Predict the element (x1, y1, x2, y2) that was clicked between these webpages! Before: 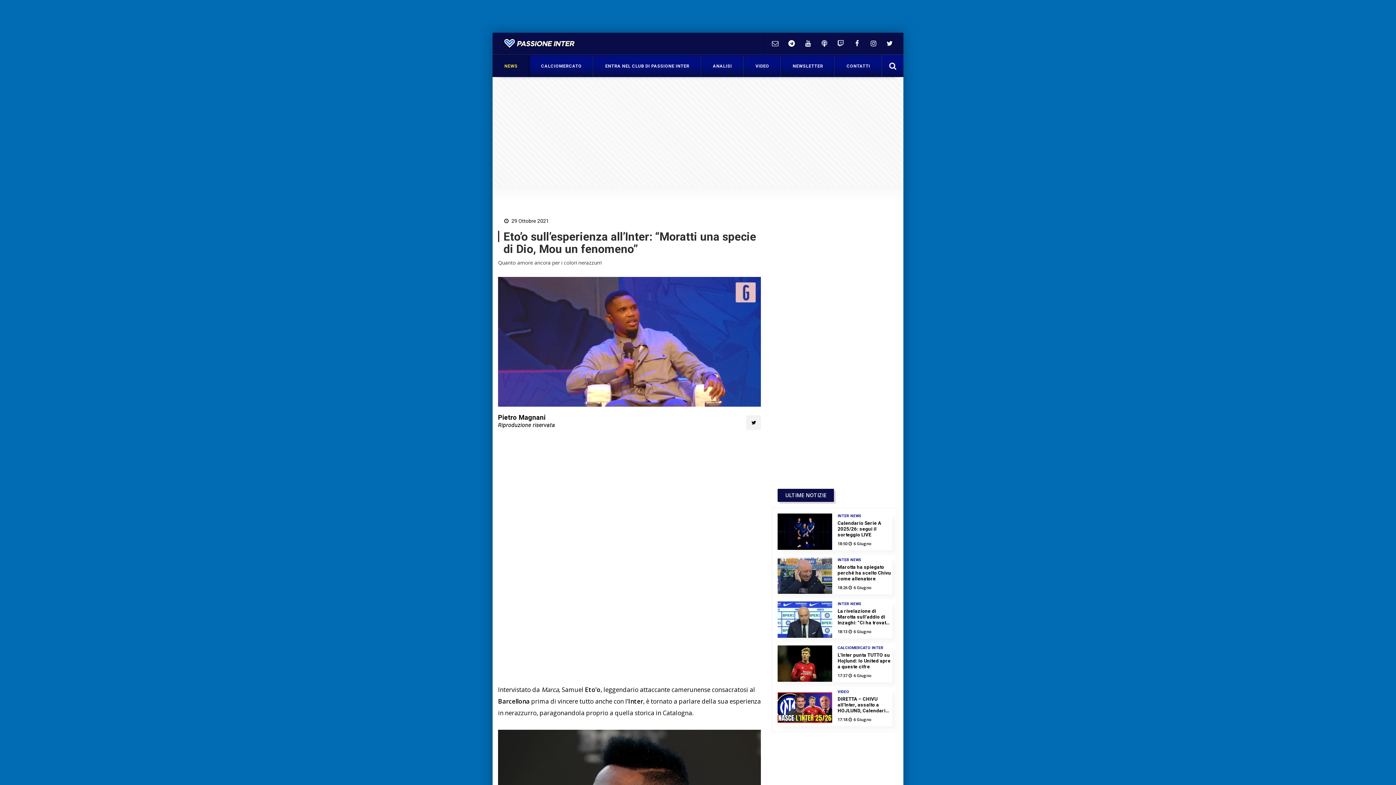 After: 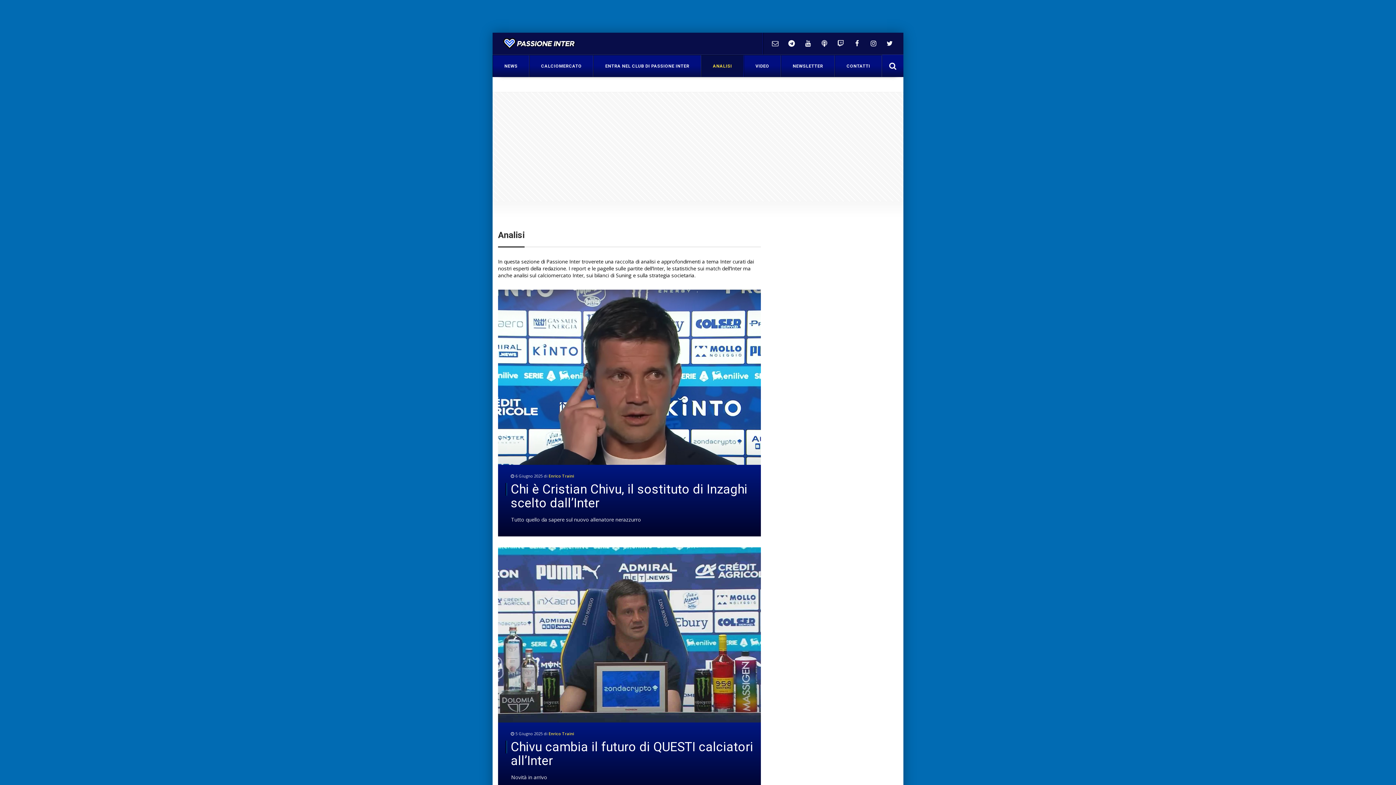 Action: label: ANALISI bbox: (708, 58, 737, 73)